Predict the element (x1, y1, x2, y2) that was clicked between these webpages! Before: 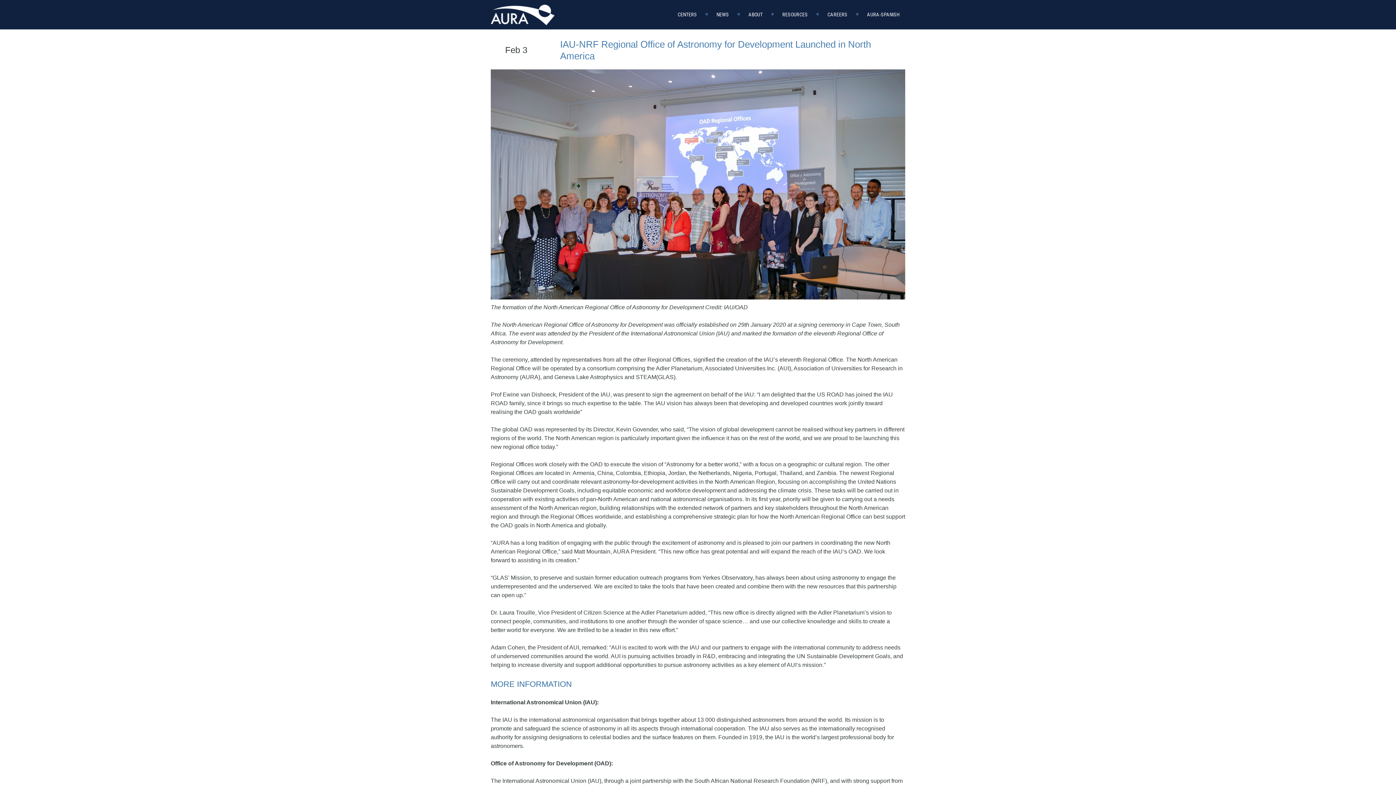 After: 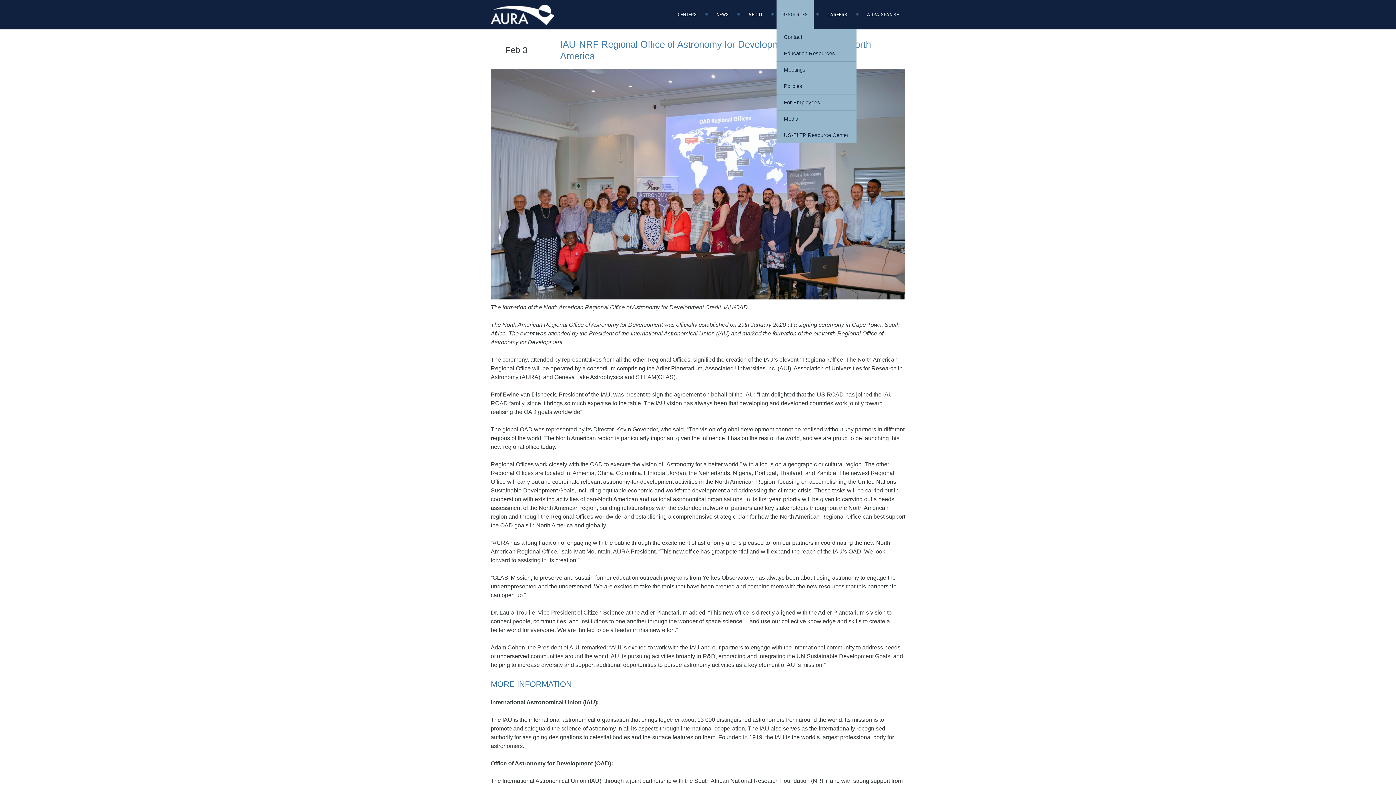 Action: label: RESOURCES bbox: (776, 0, 813, 29)